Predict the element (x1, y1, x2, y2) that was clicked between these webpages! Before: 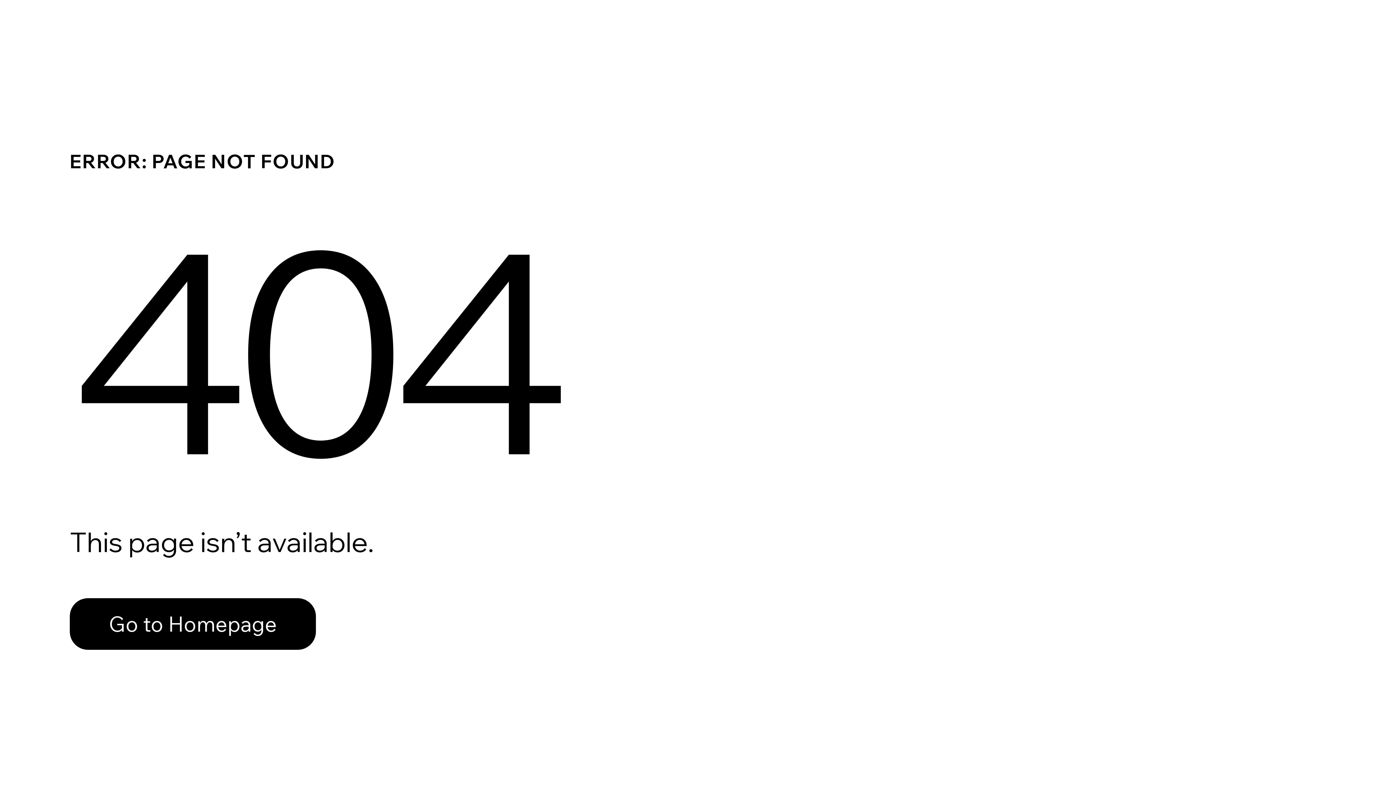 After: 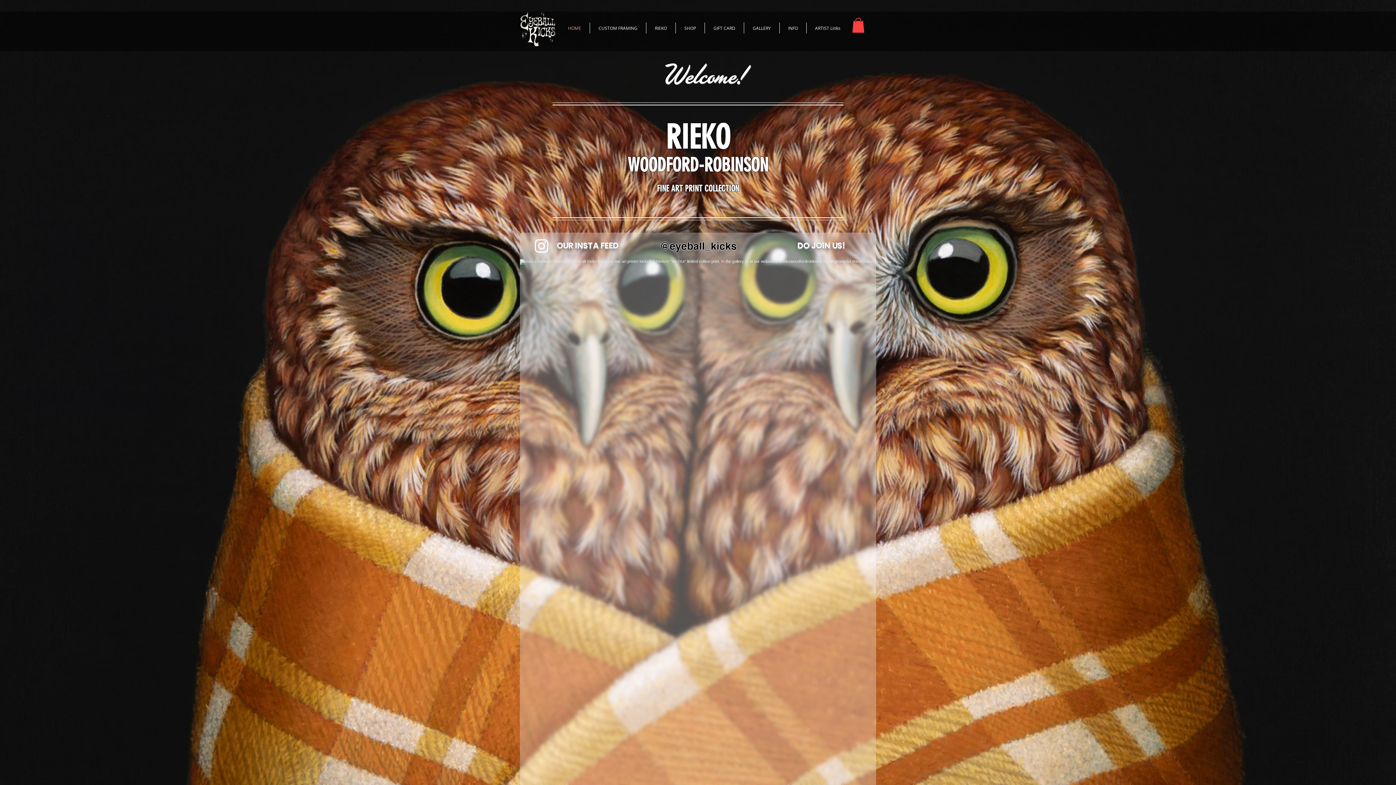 Action: label: Go to Homepage bbox: (69, 598, 316, 650)